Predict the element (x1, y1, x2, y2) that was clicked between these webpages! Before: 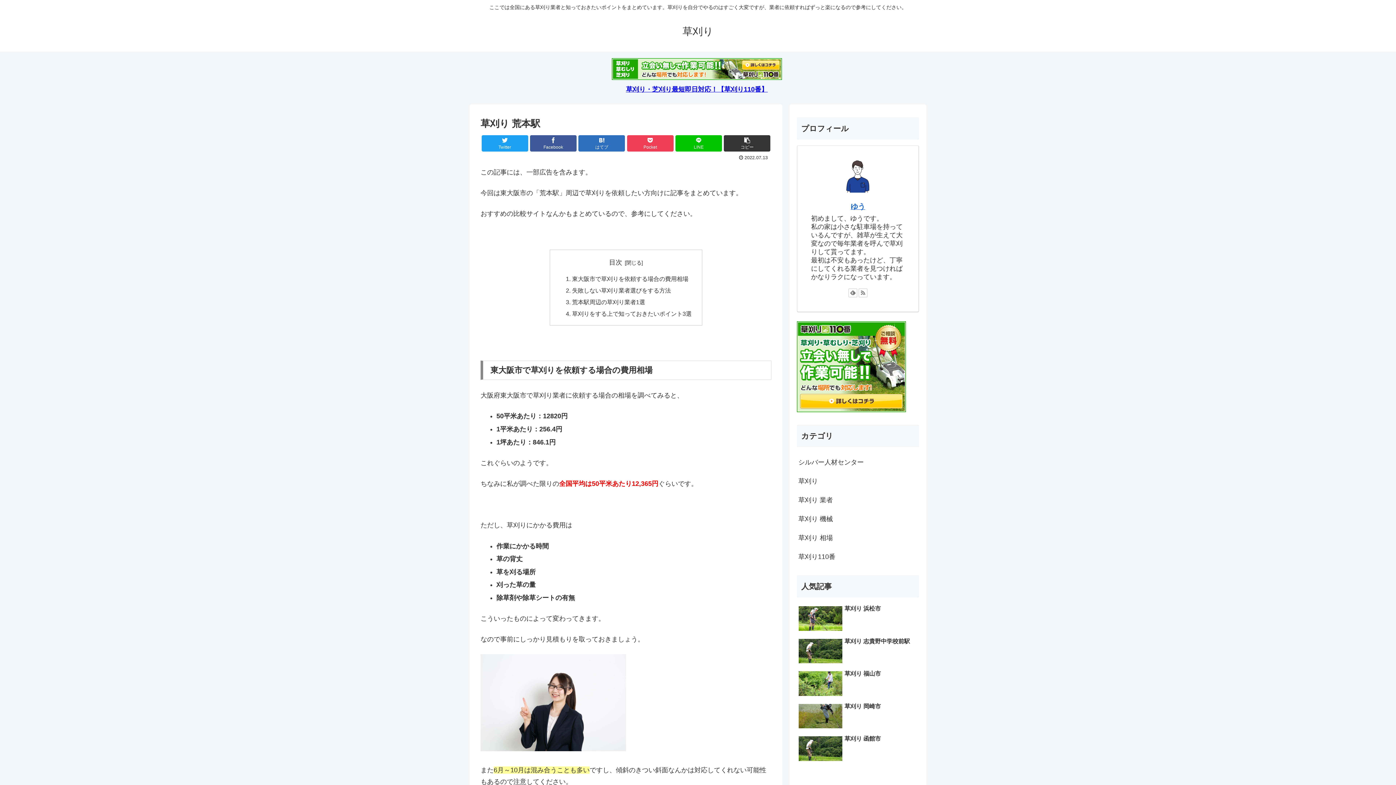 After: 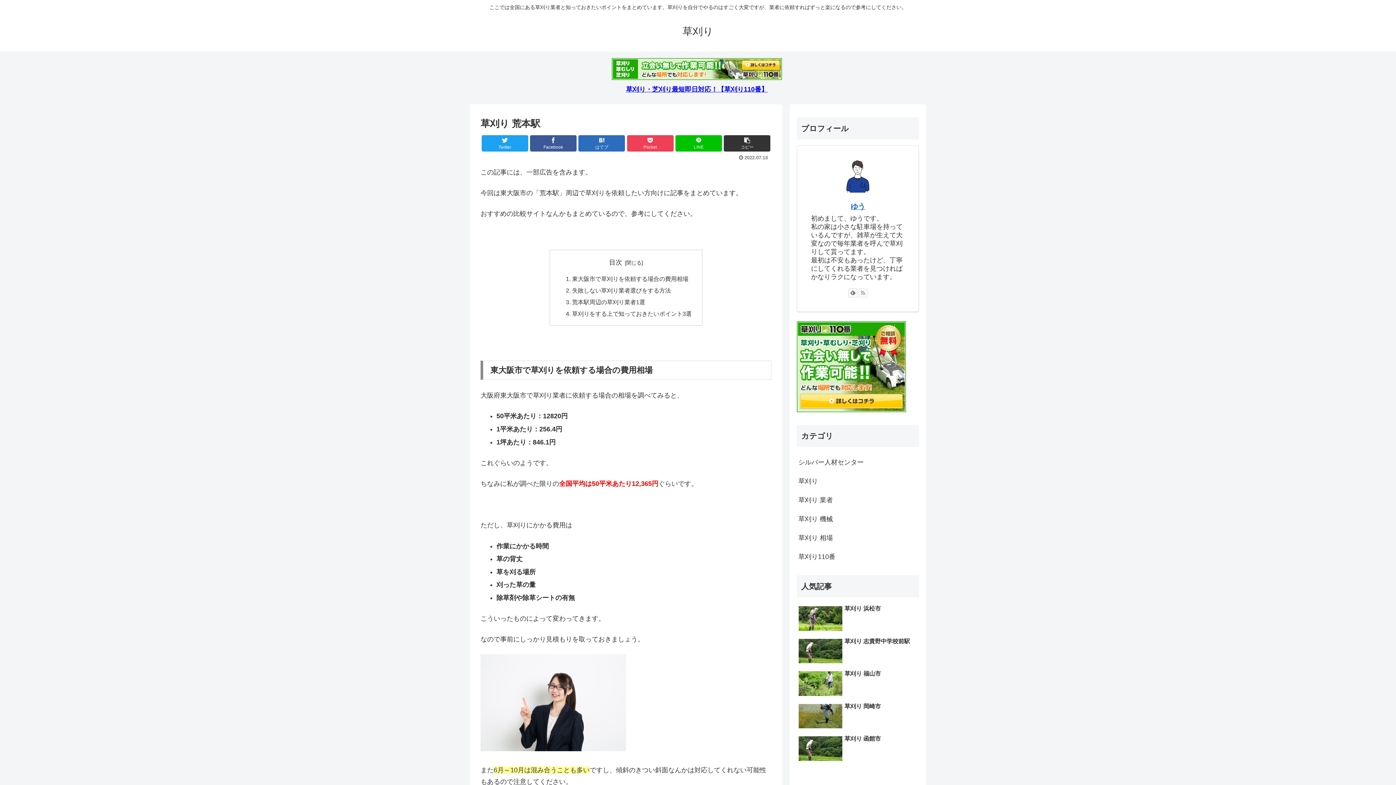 Action: bbox: (858, 288, 867, 297)